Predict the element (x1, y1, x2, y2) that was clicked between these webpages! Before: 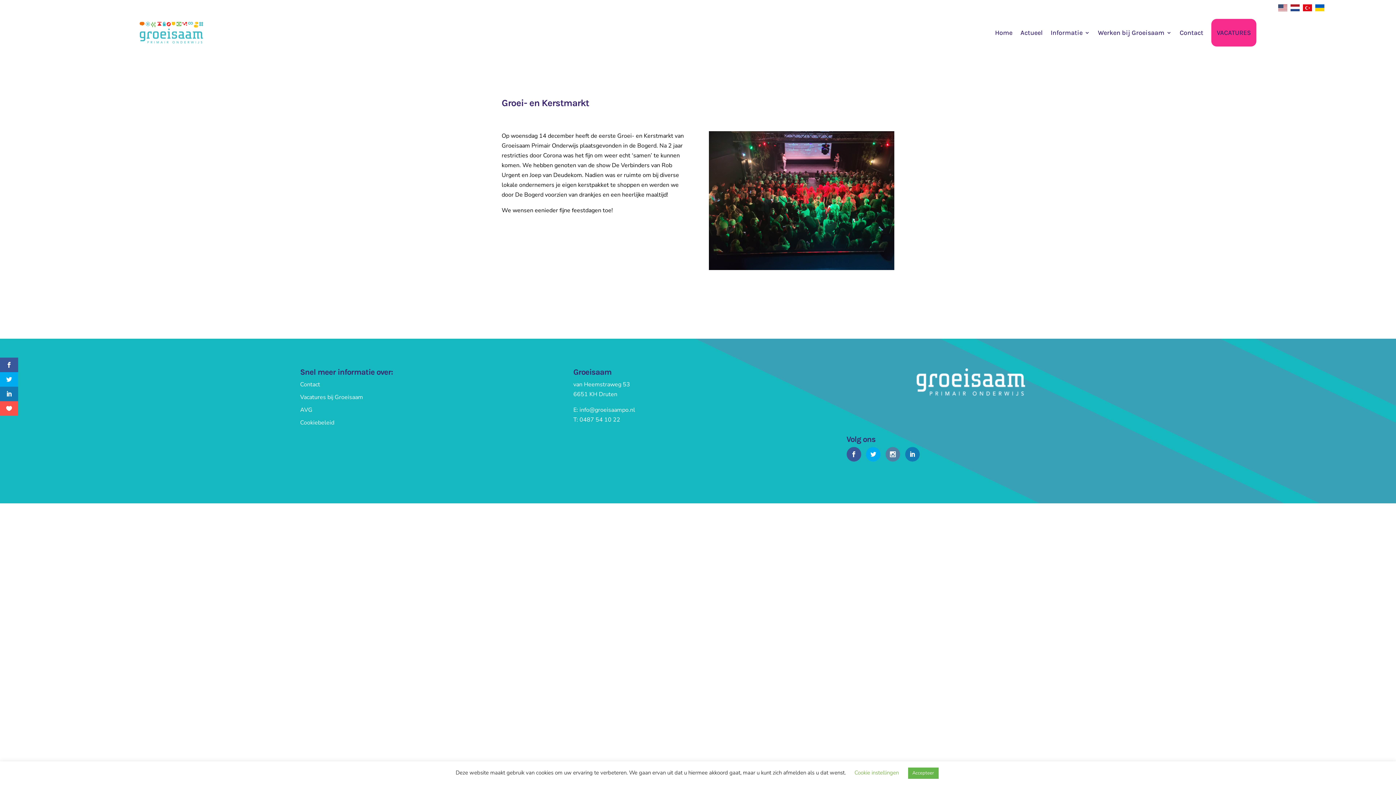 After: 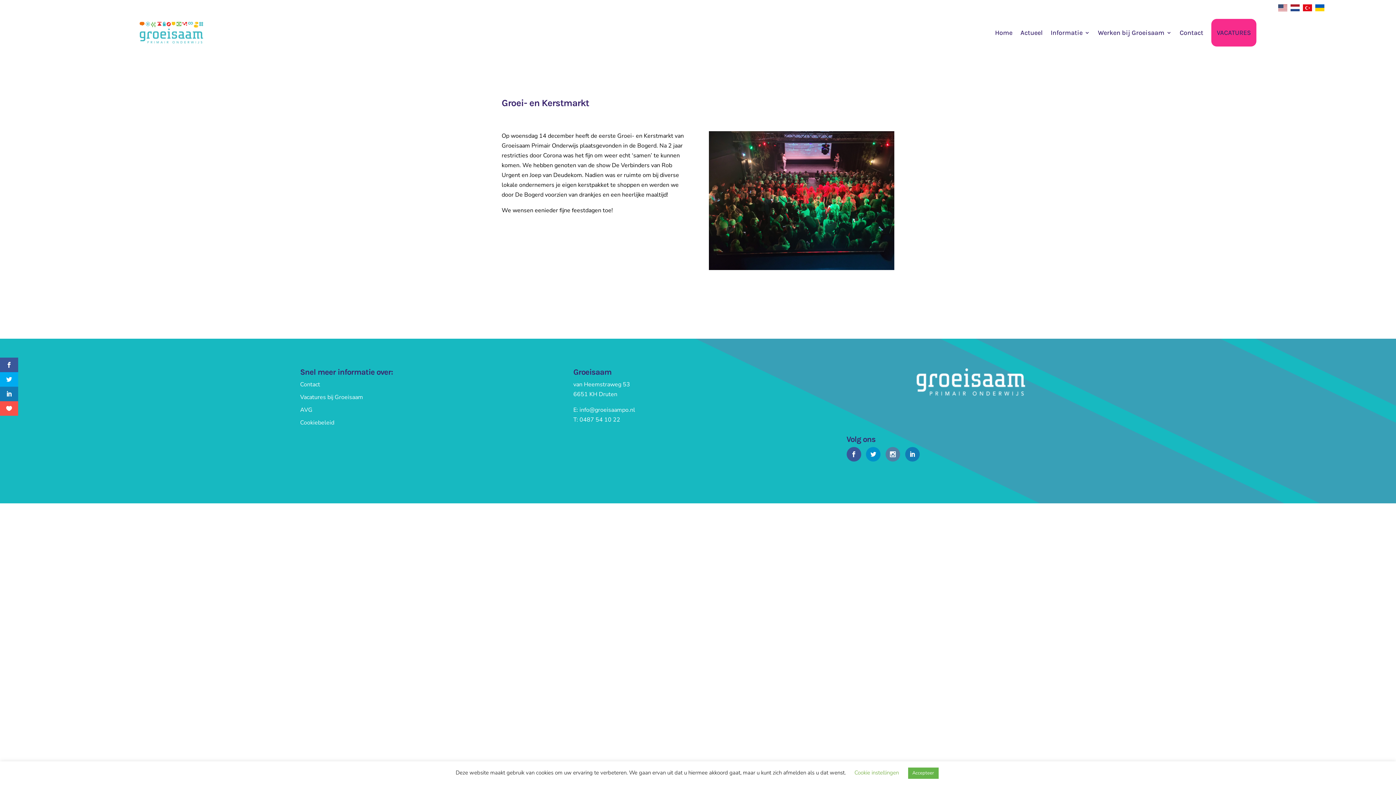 Action: bbox: (866, 447, 880, 461)